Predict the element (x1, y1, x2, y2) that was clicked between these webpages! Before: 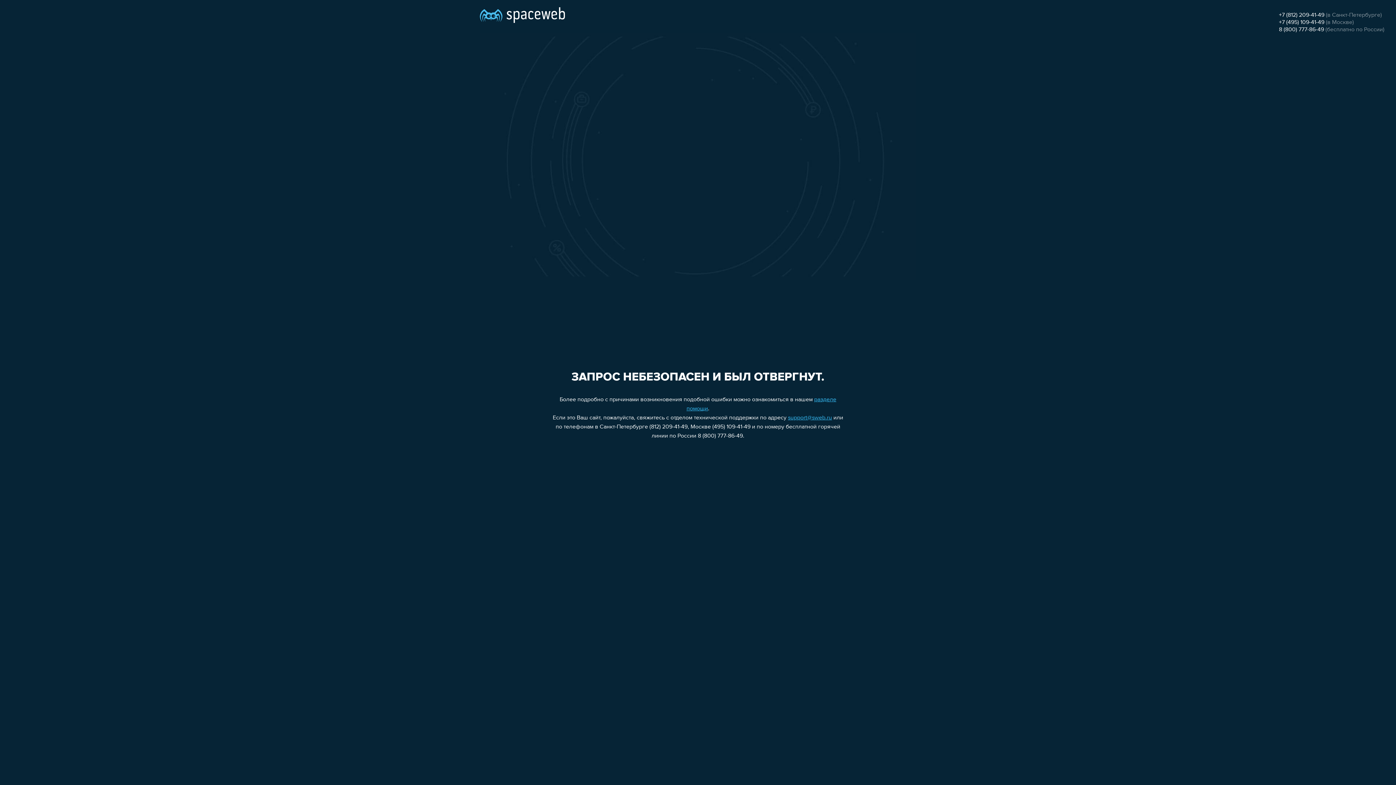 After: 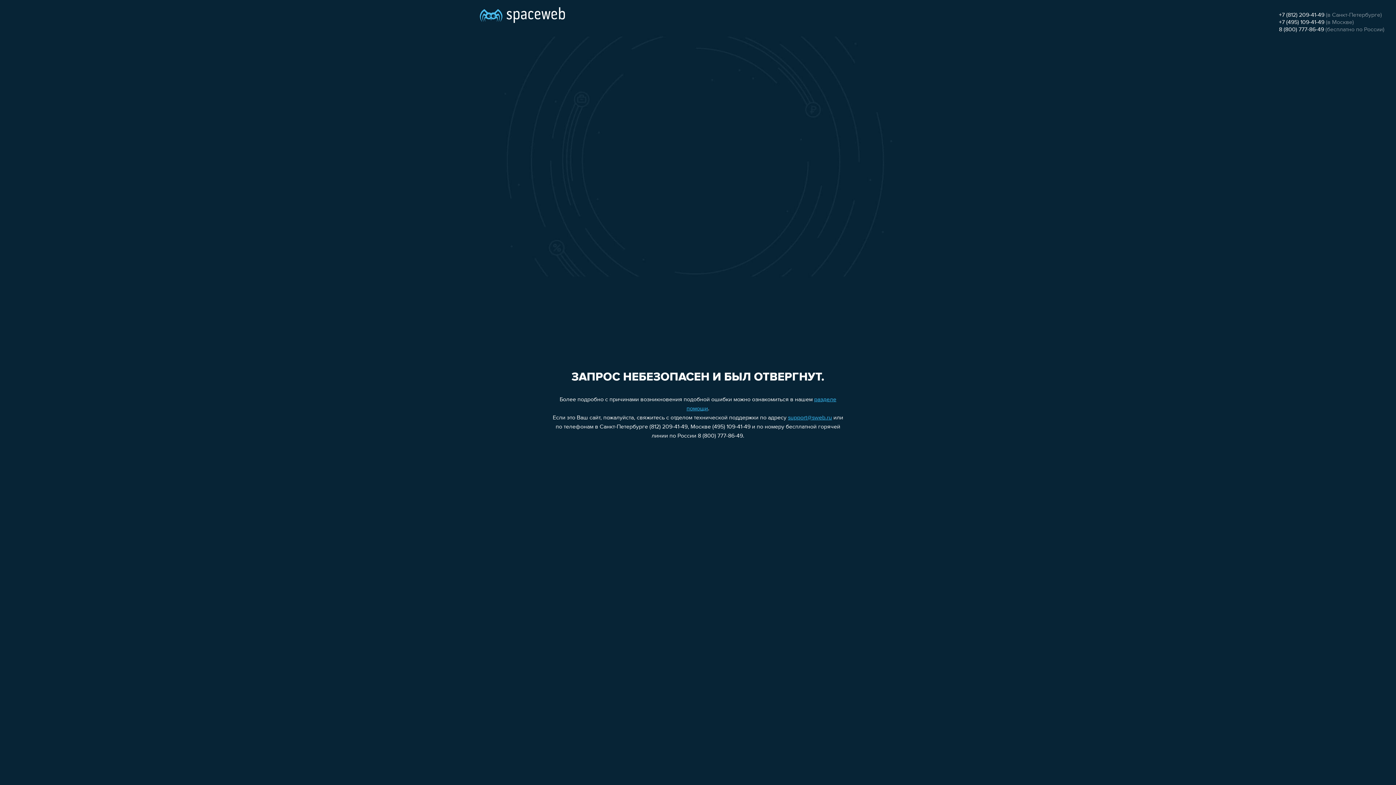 Action: label: 8 (800) 777-86-49 bbox: (1279, 26, 1324, 32)